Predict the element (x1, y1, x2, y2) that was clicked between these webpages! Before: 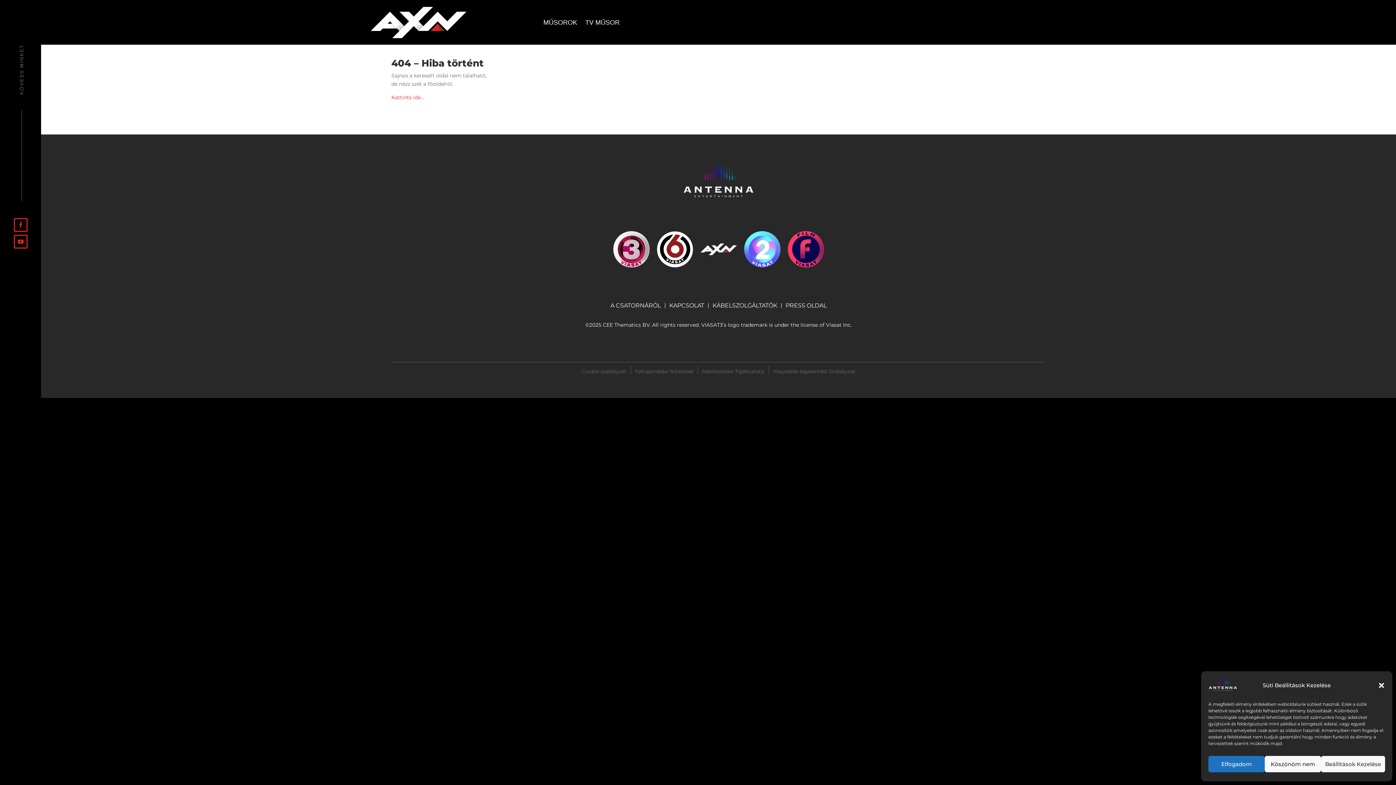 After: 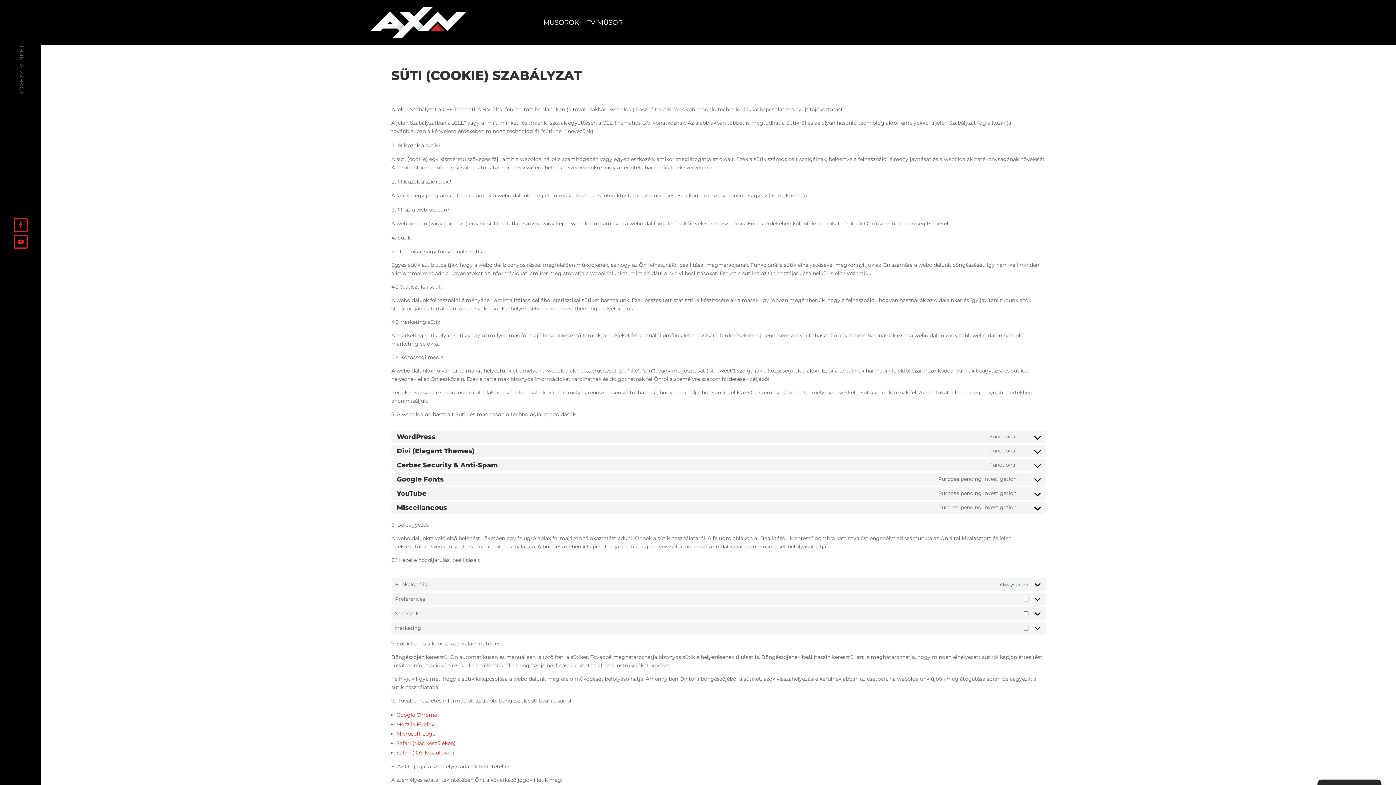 Action: label: Cookie szabályzat bbox: (581, 366, 626, 374)